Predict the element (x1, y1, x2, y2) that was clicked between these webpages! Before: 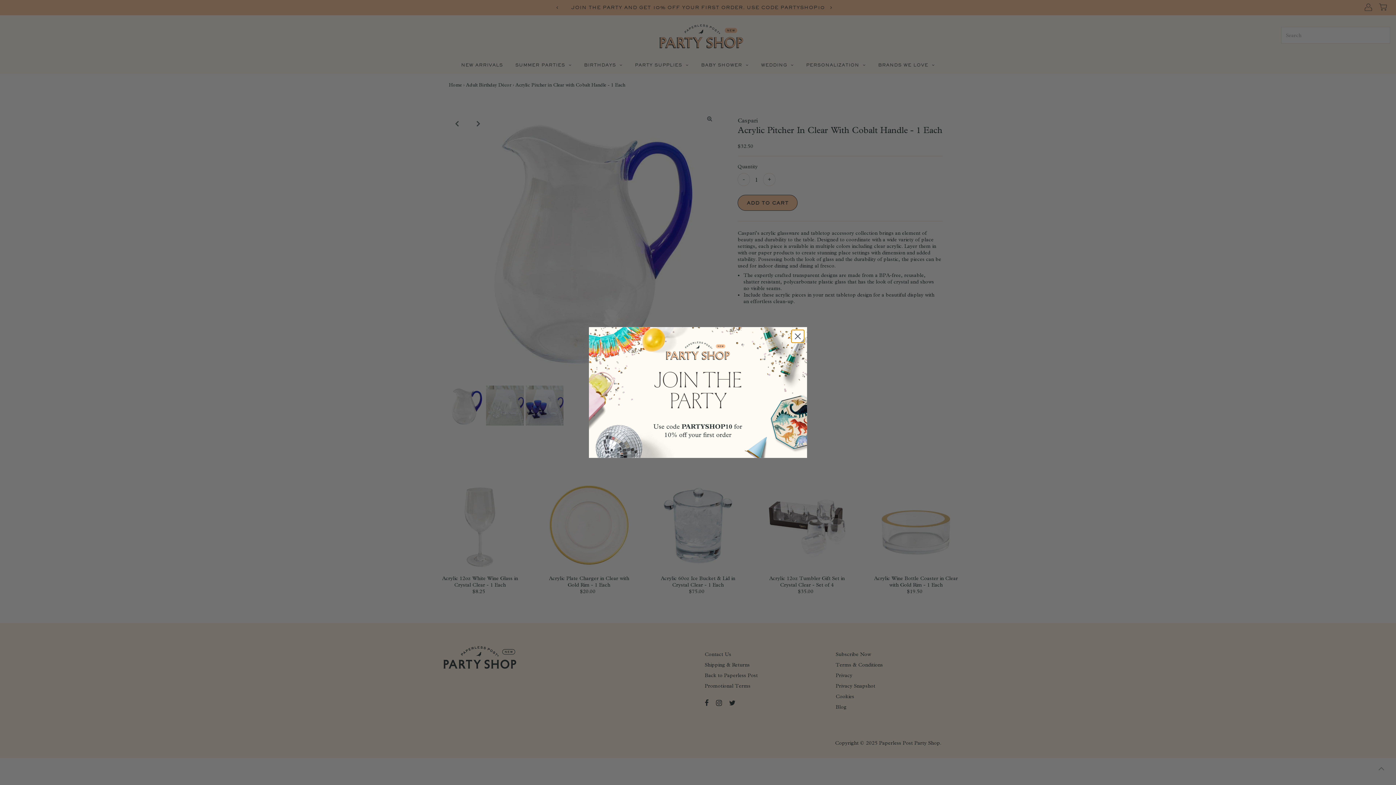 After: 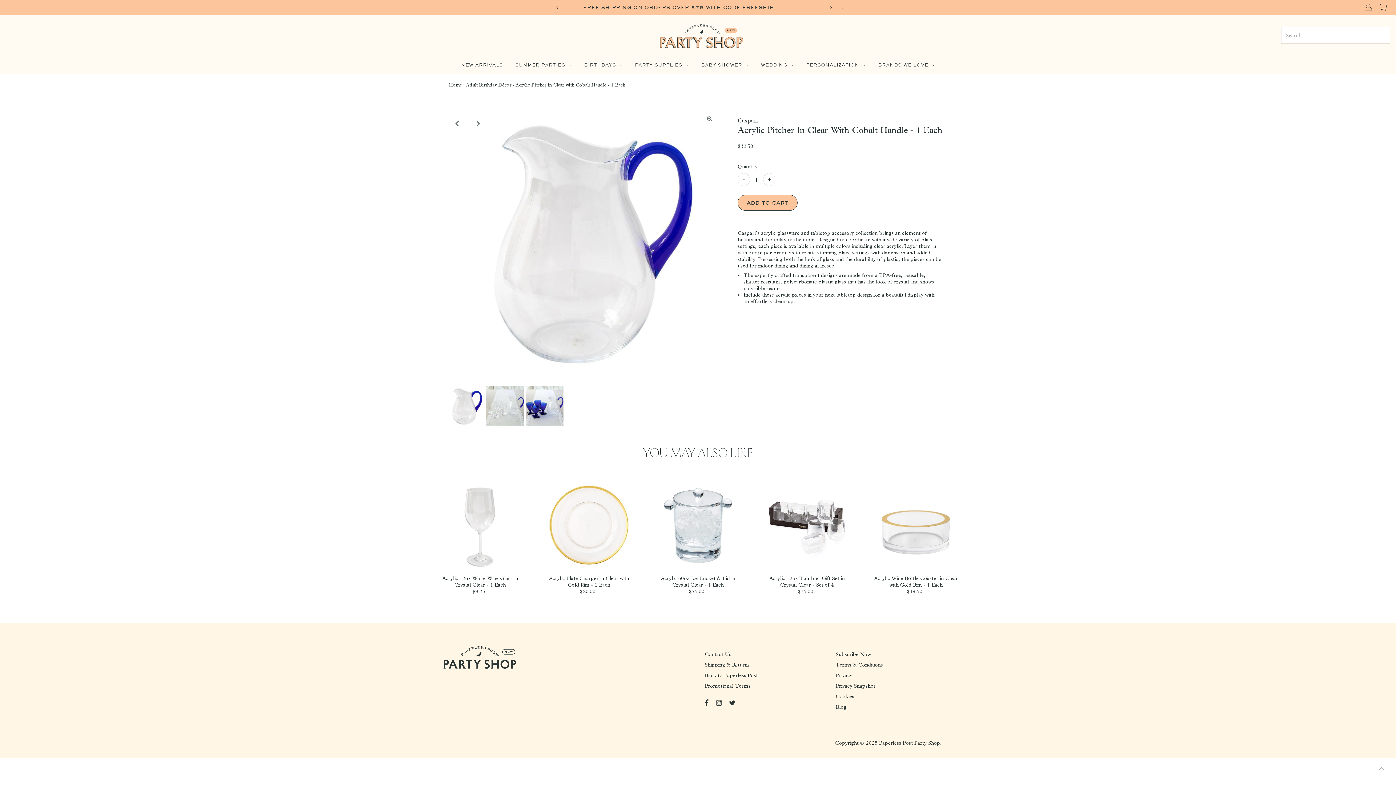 Action: bbox: (791, 330, 804, 342) label: Close dialog